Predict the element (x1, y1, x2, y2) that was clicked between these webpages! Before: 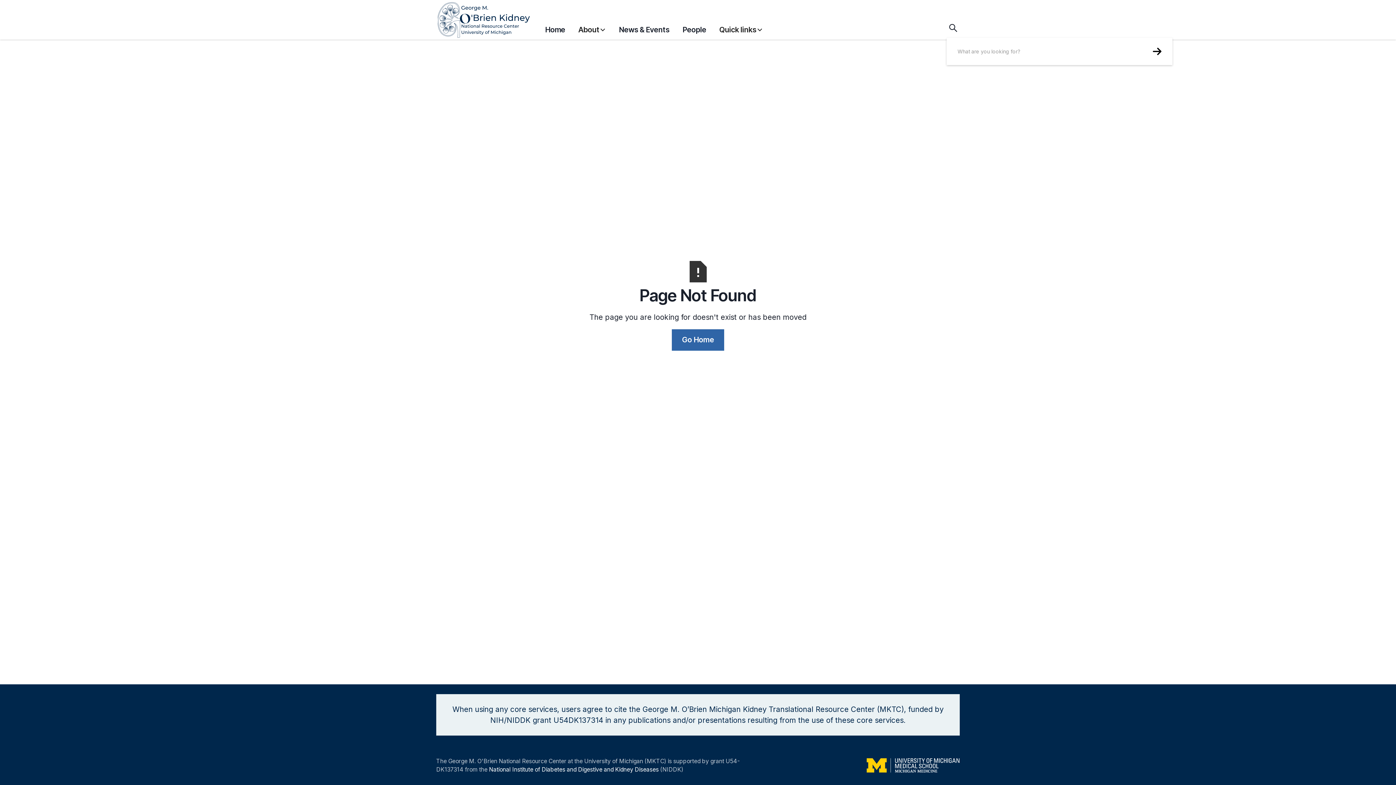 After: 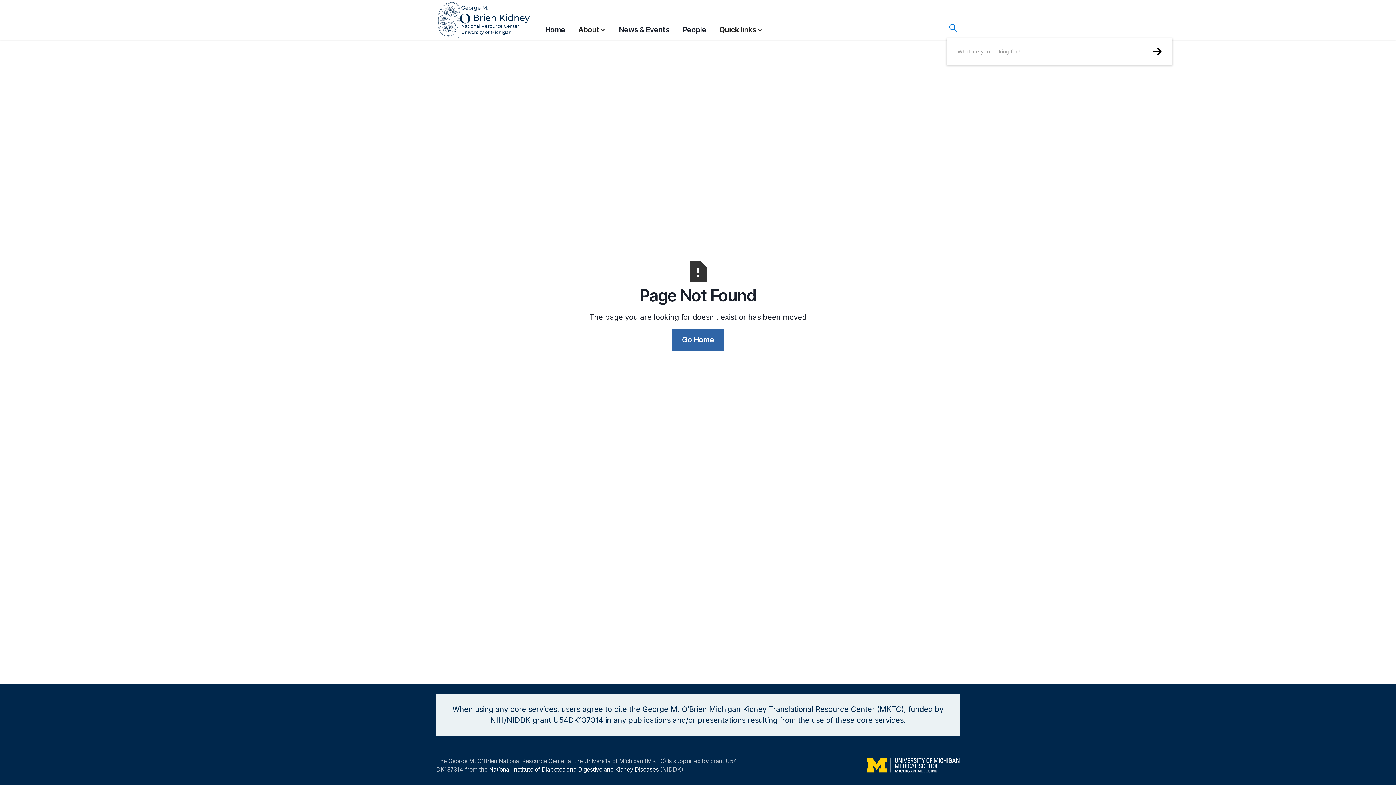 Action: bbox: (946, 21, 960, 34)